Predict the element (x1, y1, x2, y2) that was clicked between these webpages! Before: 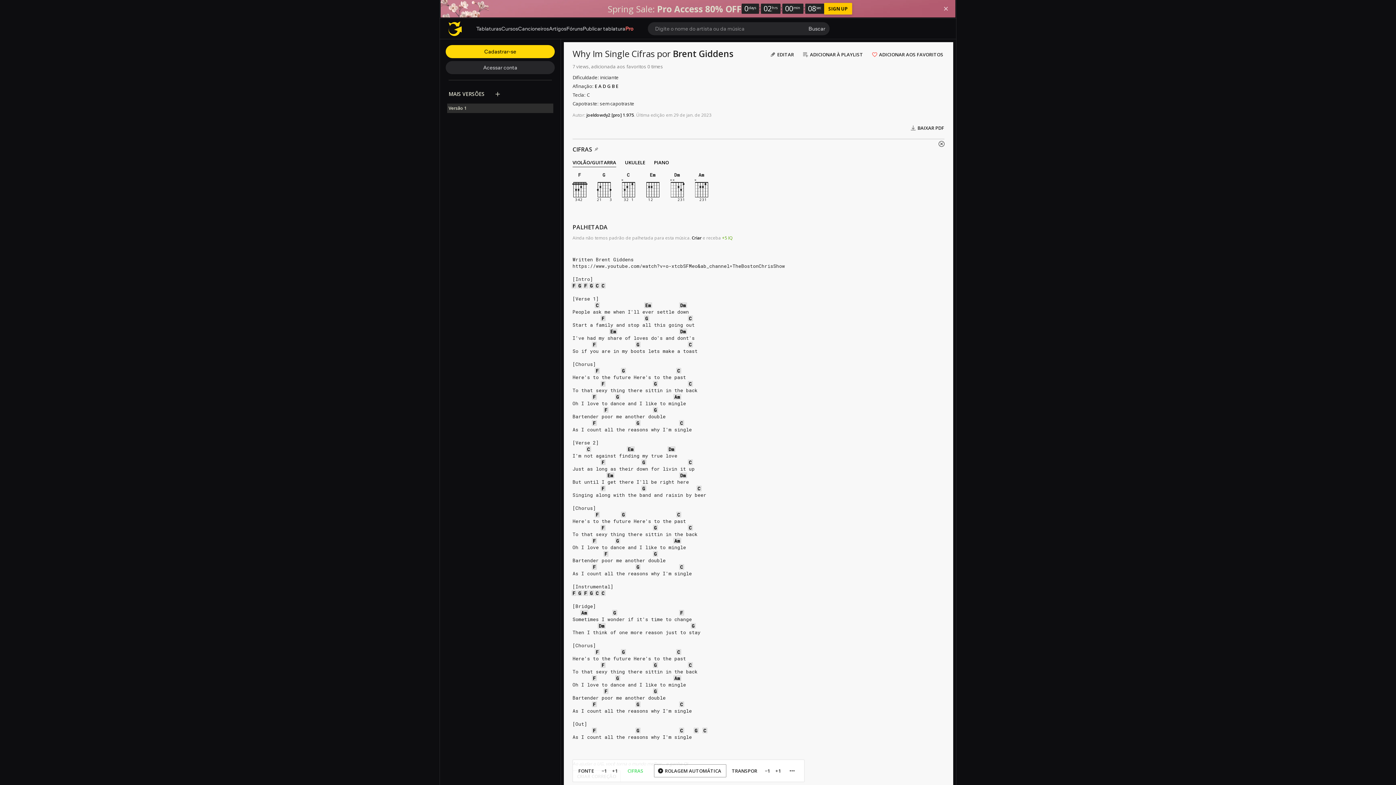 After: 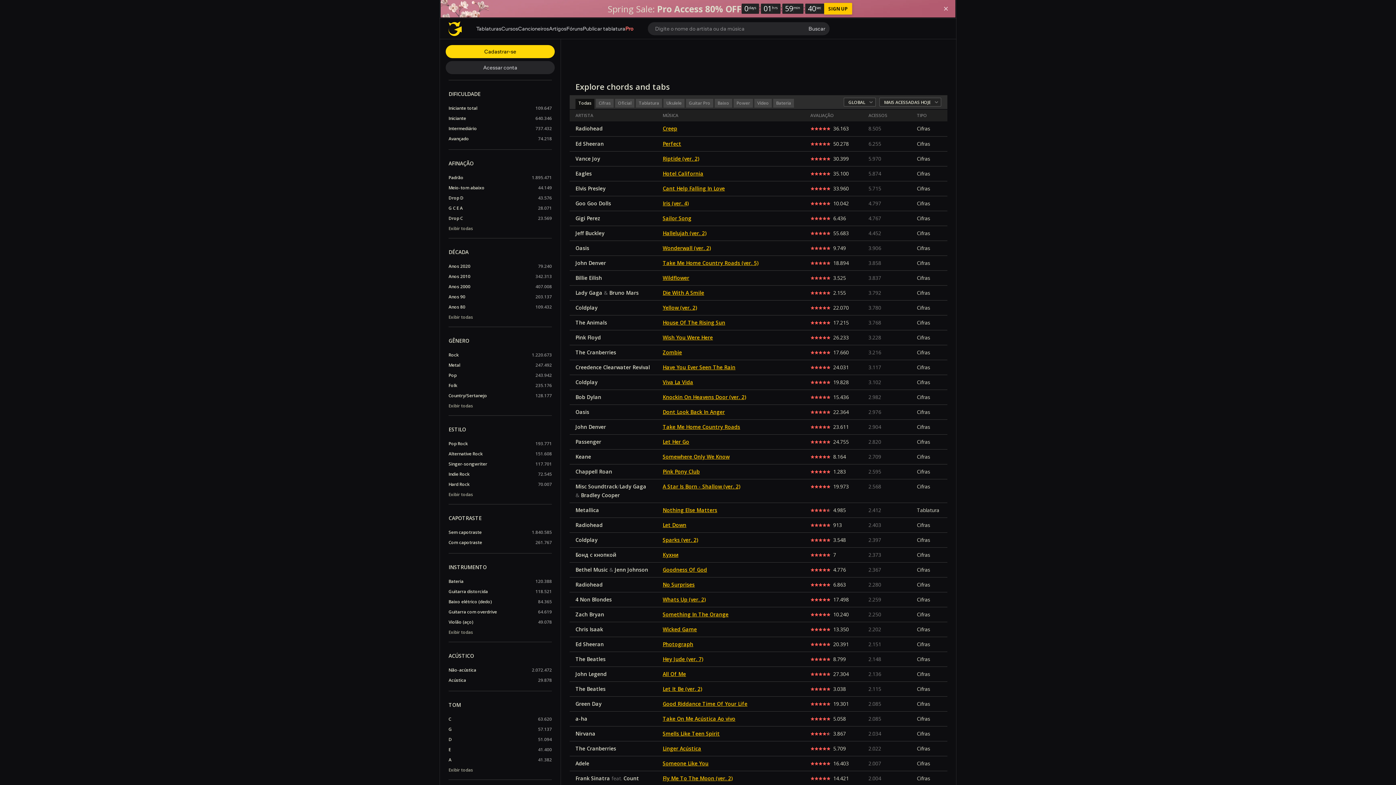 Action: bbox: (476, 25, 501, 31) label: Tablaturas